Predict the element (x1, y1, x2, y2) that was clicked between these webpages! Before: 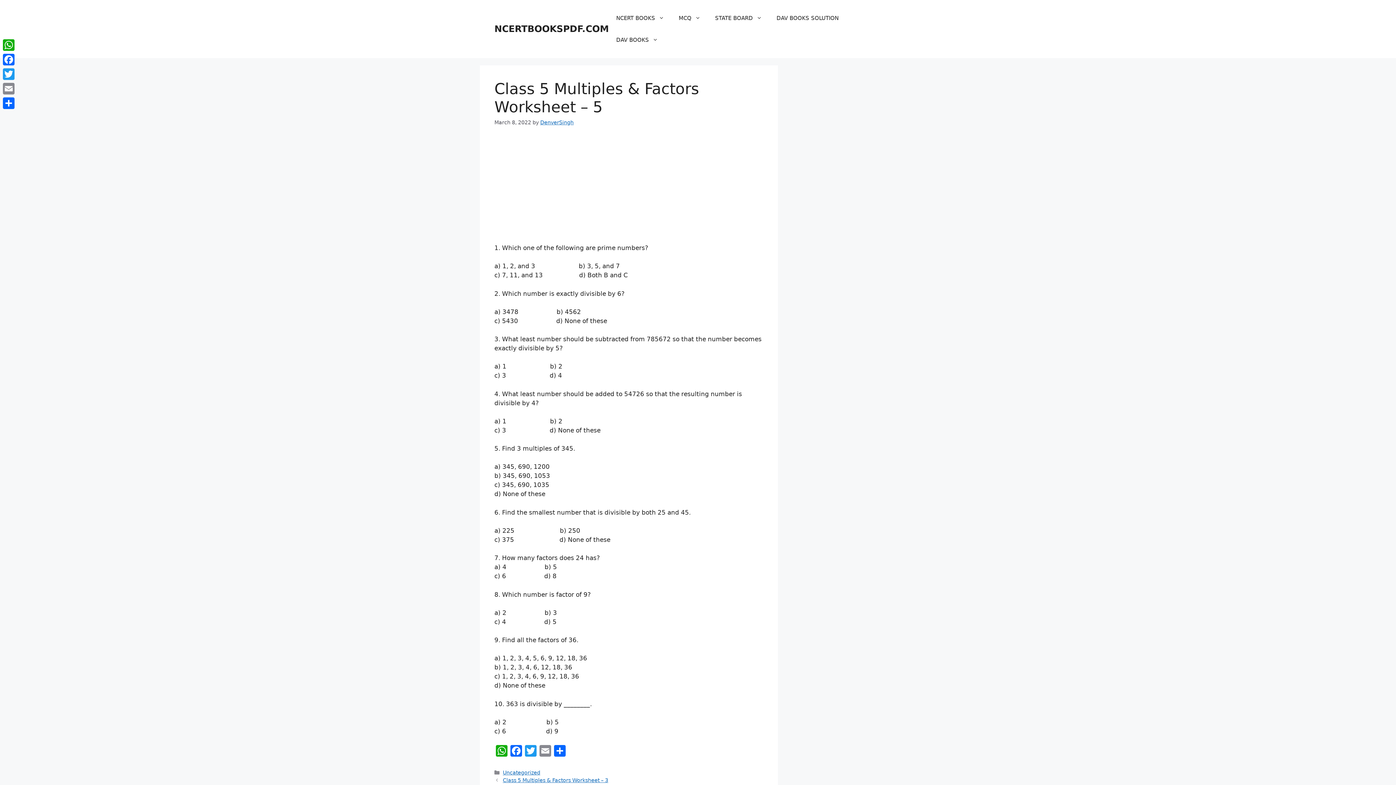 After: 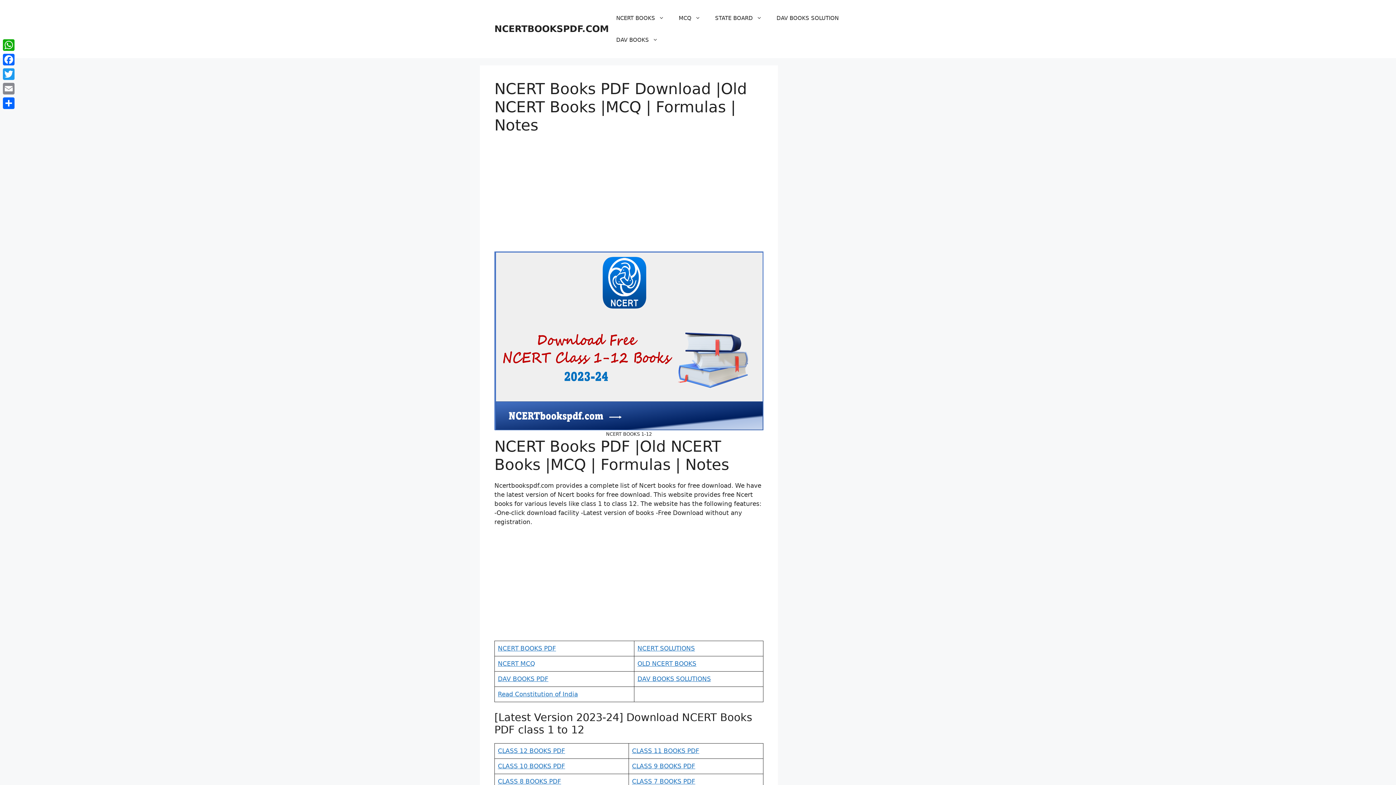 Action: bbox: (494, 23, 609, 34) label: NCERTBOOKSPDF.COM